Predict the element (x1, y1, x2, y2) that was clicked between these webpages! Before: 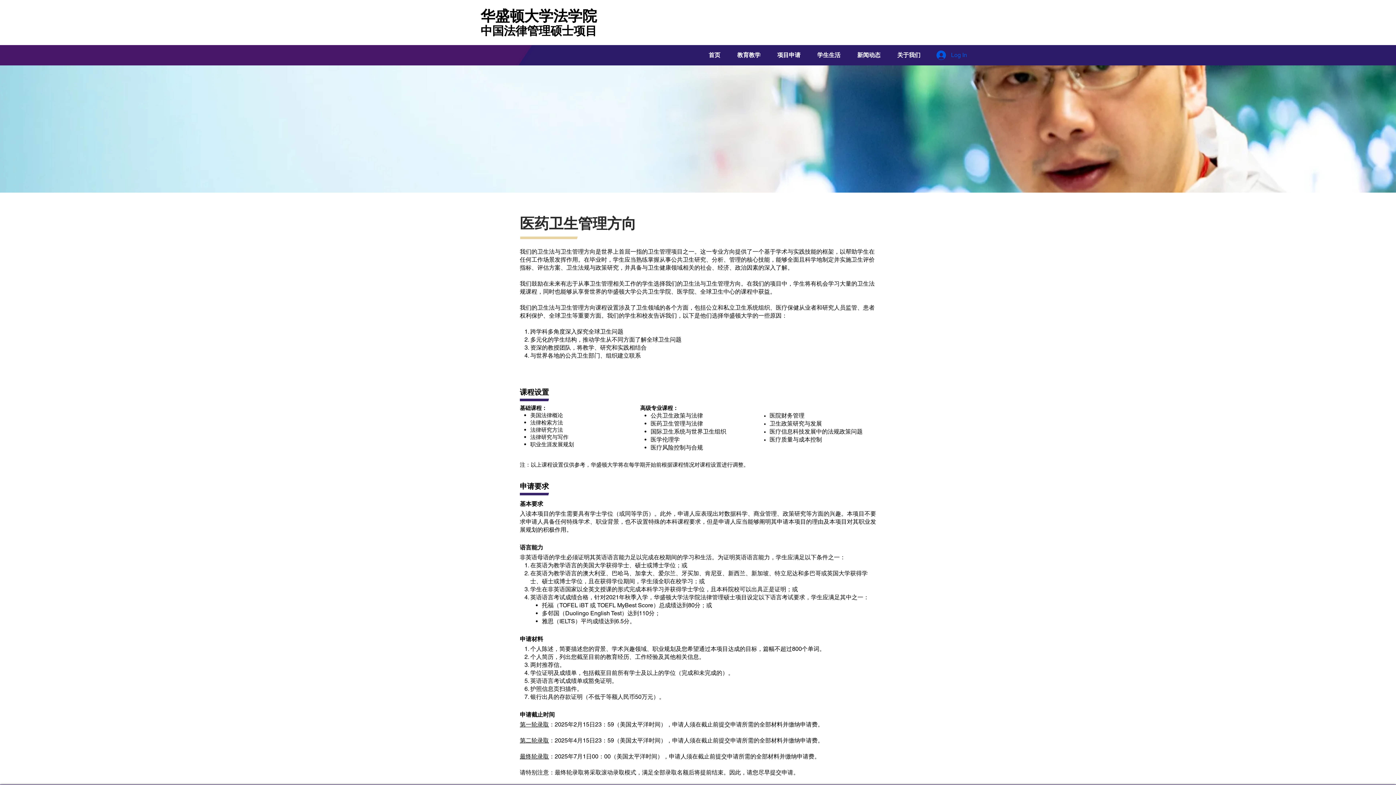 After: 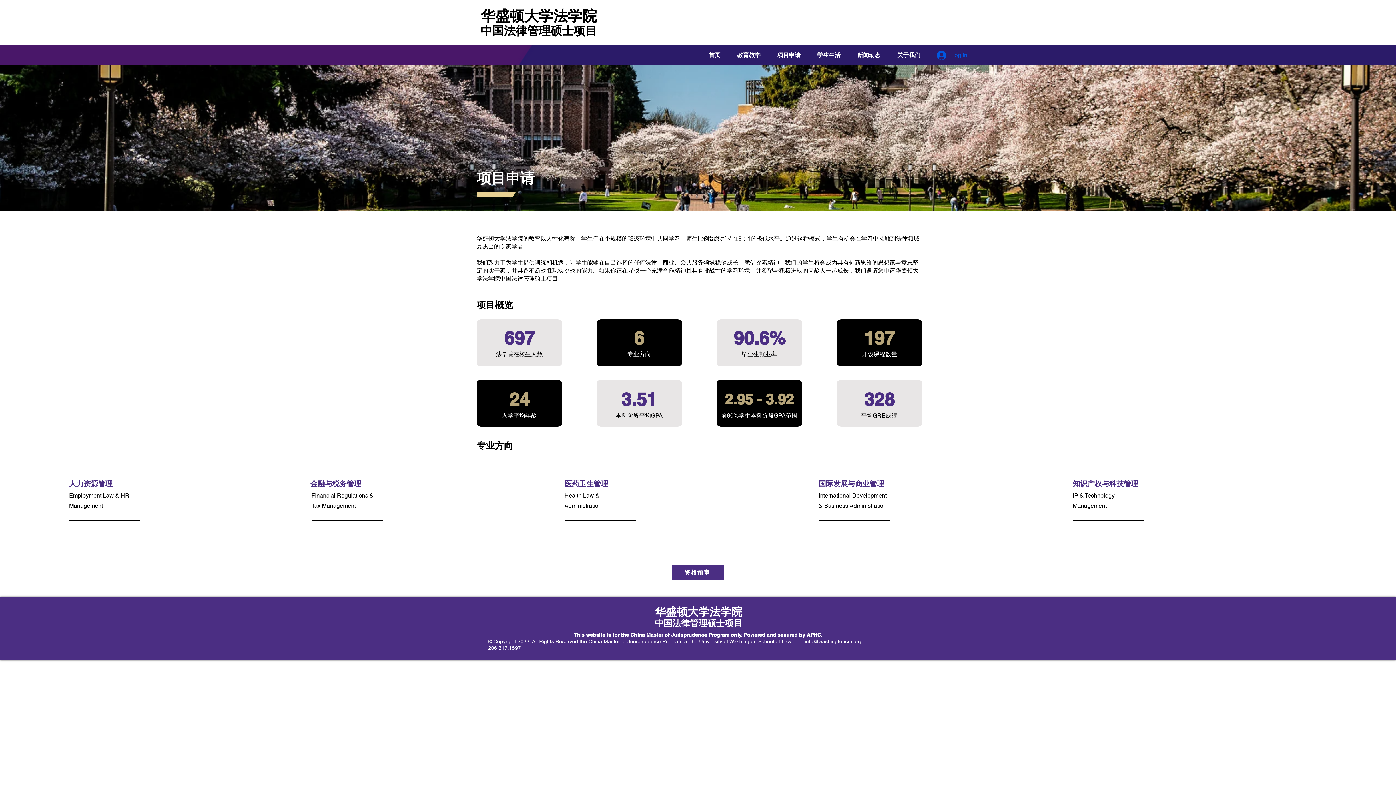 Action: bbox: (769, 47, 809, 63) label: 项目申请